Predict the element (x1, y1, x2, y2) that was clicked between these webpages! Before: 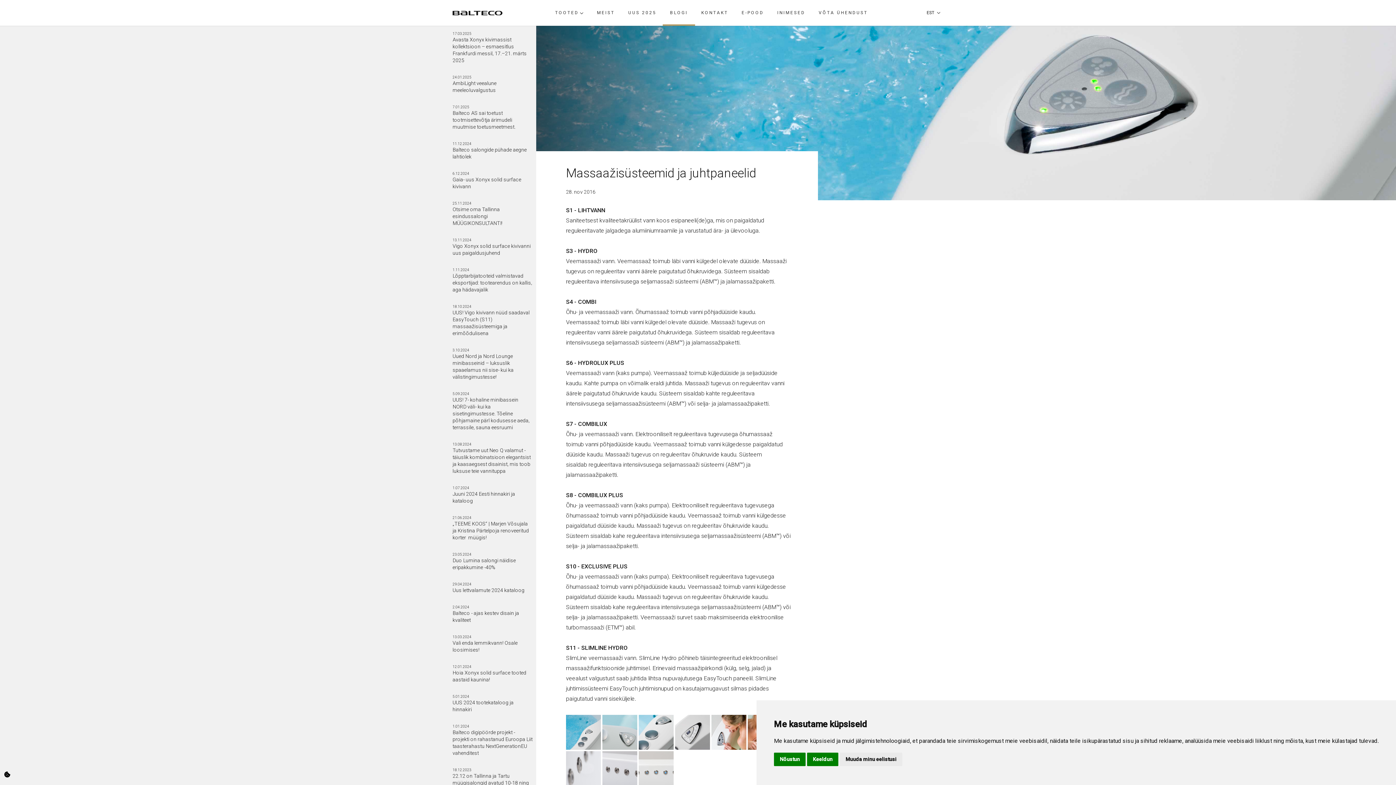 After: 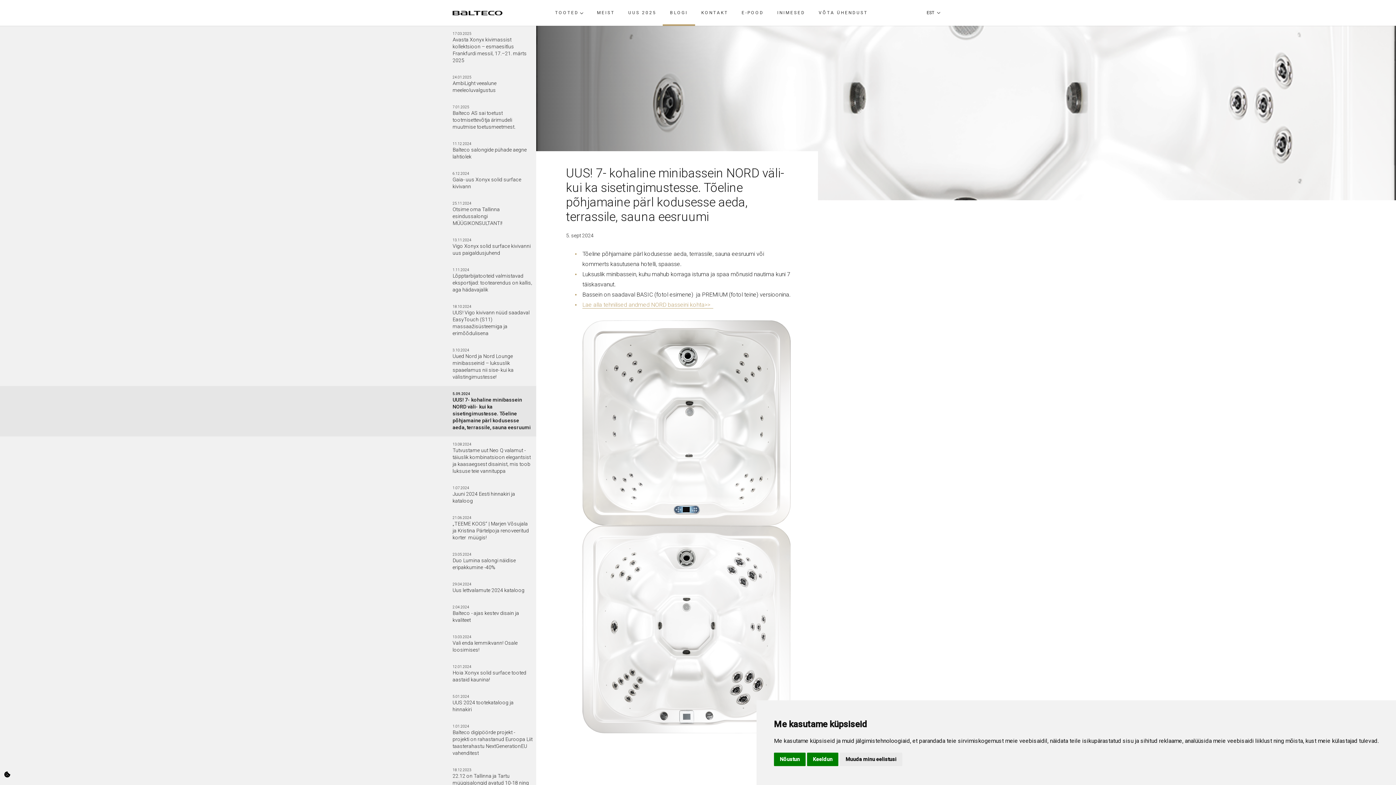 Action: label: 5.09.2024
UUS! 7- kohaline minibassein NORD väli- kui ka sisetingimustesse. Tõeline põhjamaine pärl kodusesse aeda, terrassile, sauna eesruumi bbox: (452, 386, 536, 436)